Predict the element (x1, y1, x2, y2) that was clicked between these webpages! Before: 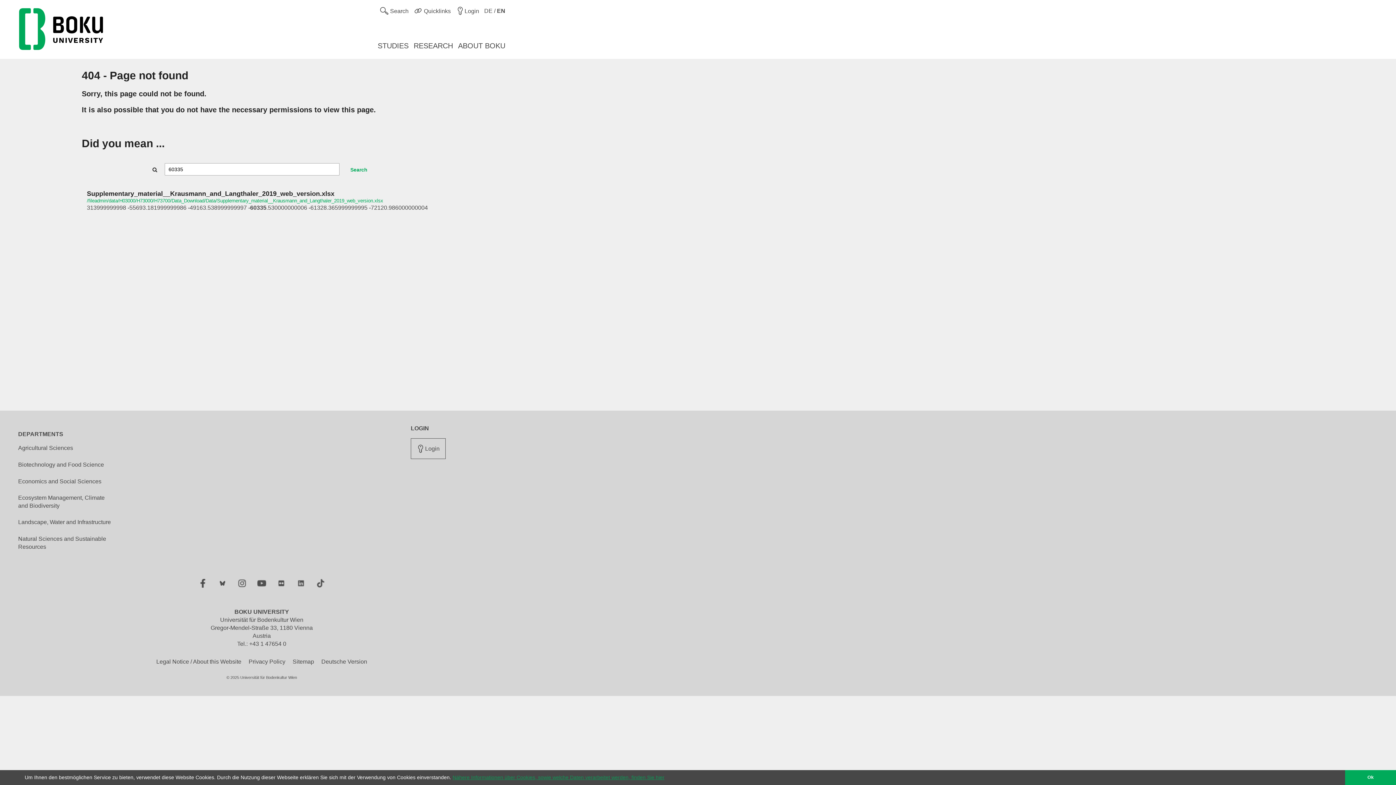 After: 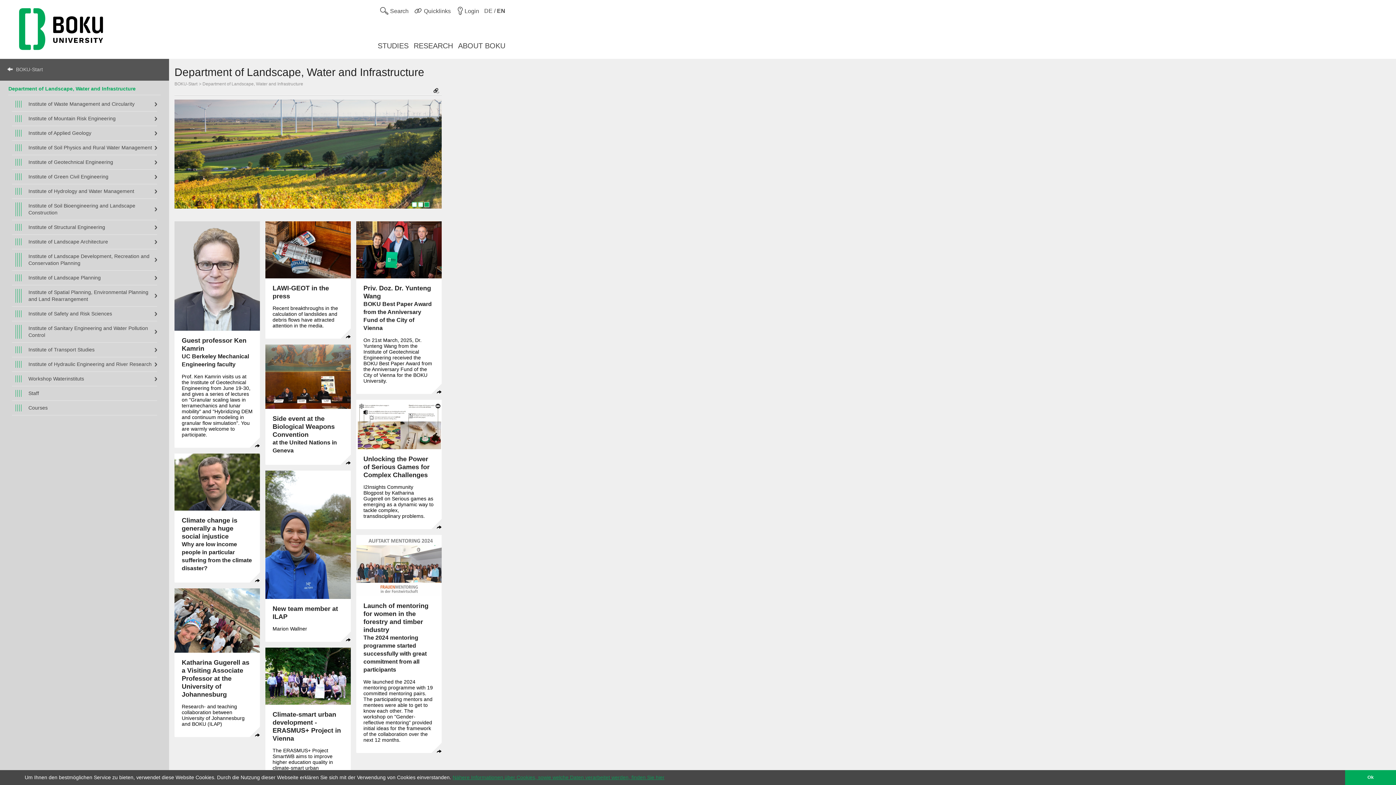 Action: bbox: (18, 518, 110, 526) label: Landscape, Water and Infrastructure